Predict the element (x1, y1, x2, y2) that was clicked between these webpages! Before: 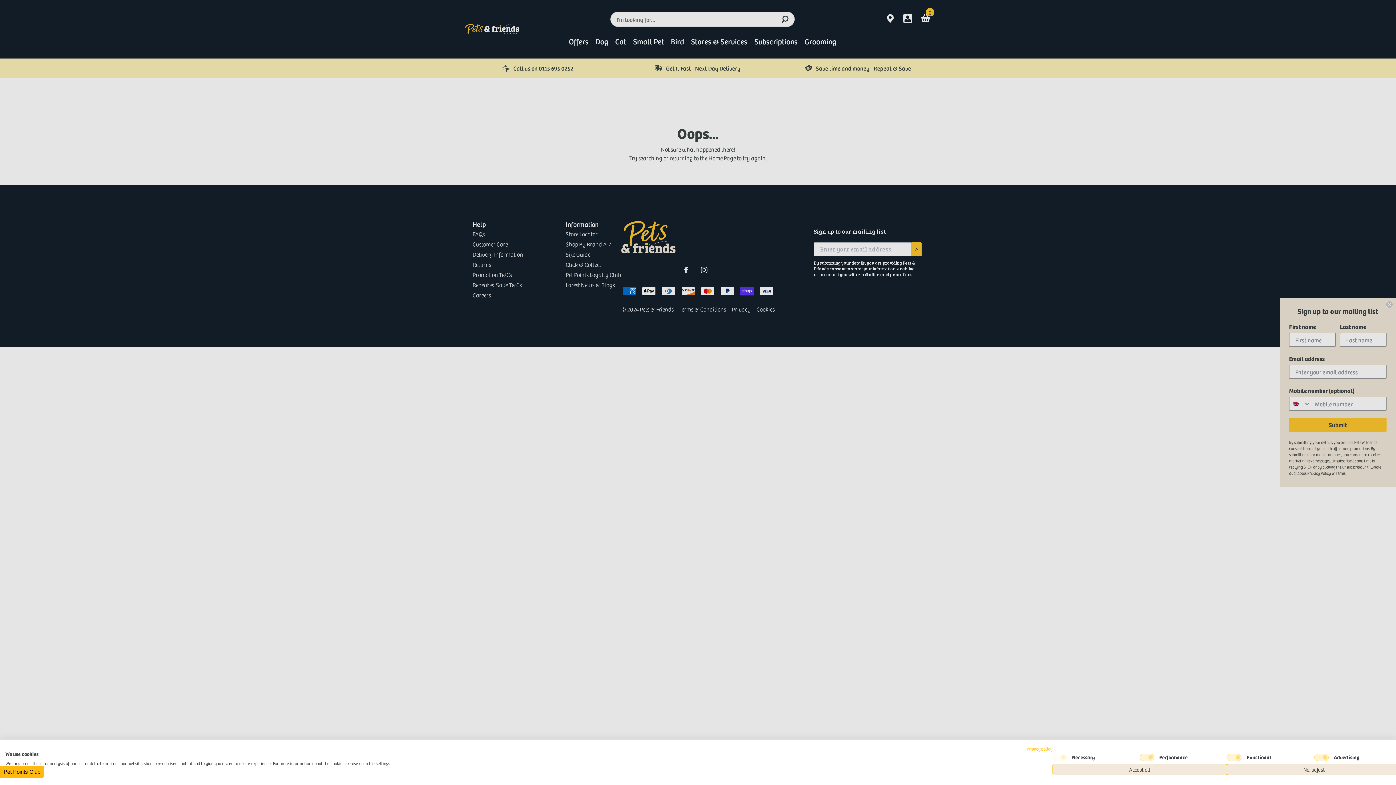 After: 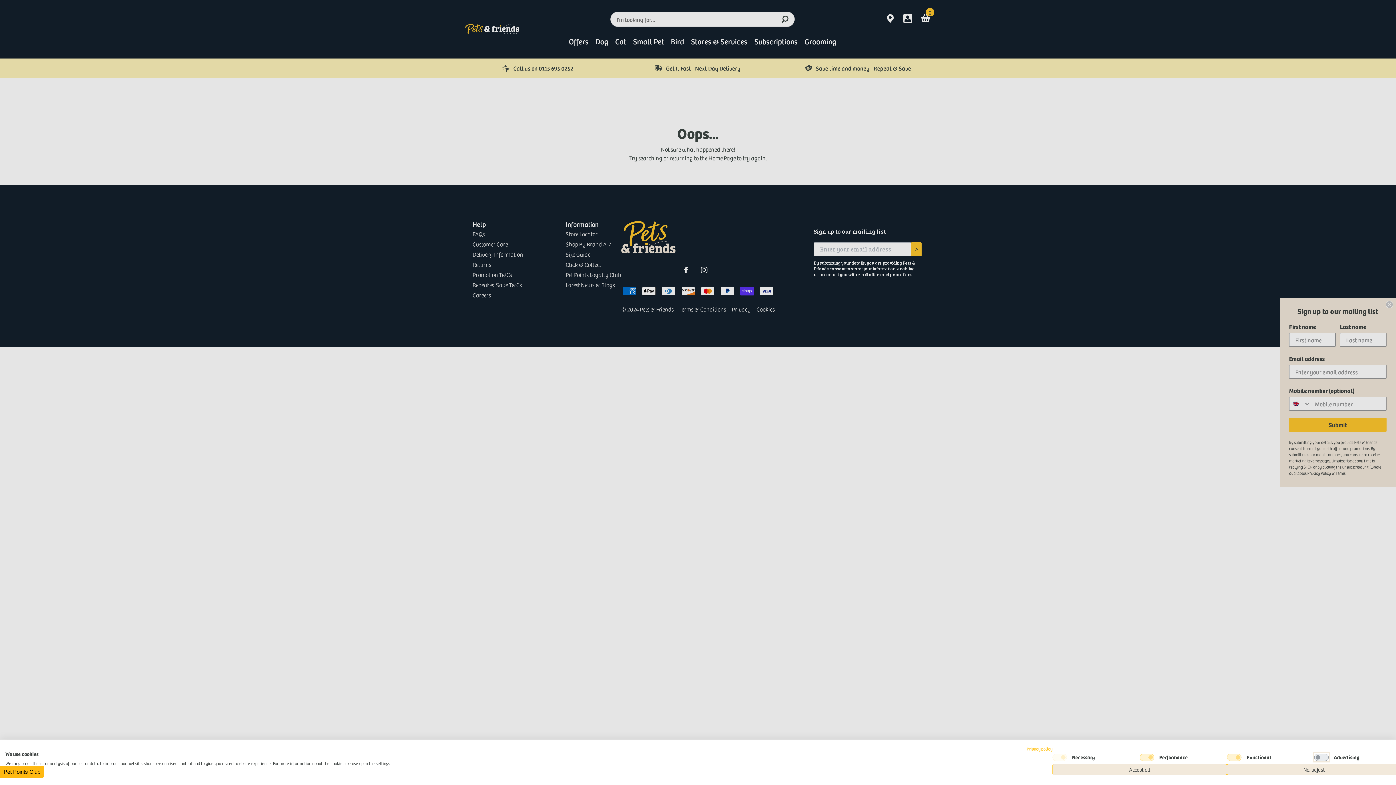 Action: label: Advertising bbox: (1314, 754, 1329, 761)